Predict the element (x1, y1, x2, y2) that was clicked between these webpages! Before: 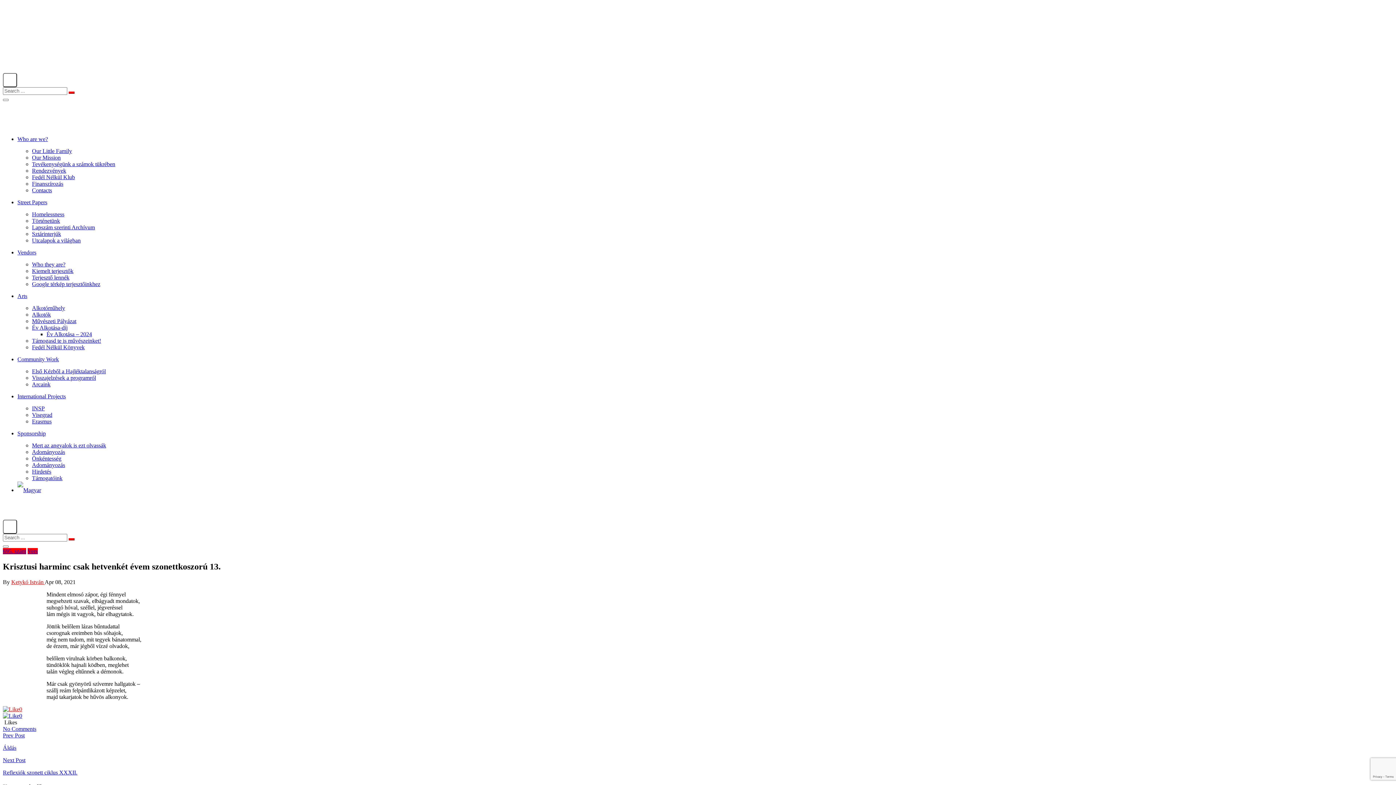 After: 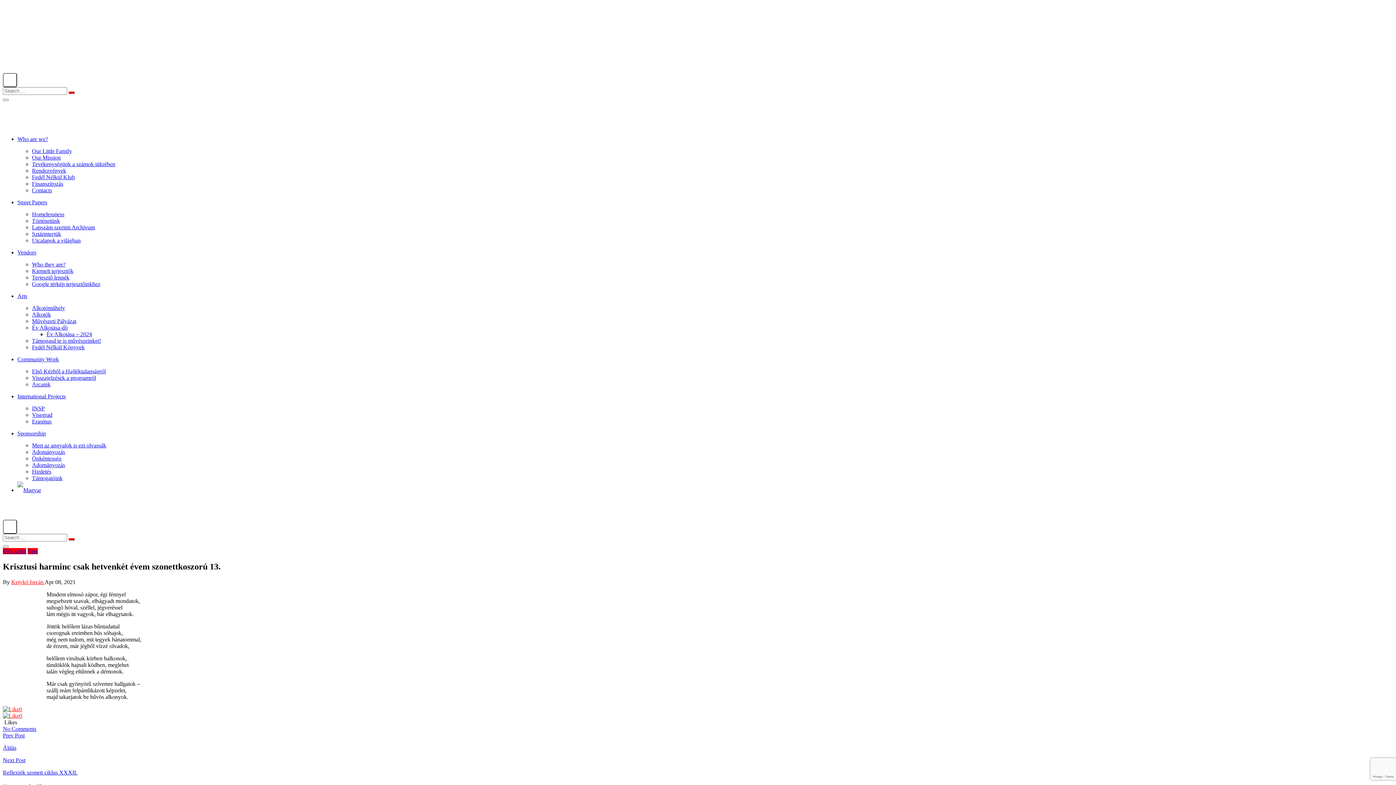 Action: label: 0 bbox: (2, 713, 22, 719)